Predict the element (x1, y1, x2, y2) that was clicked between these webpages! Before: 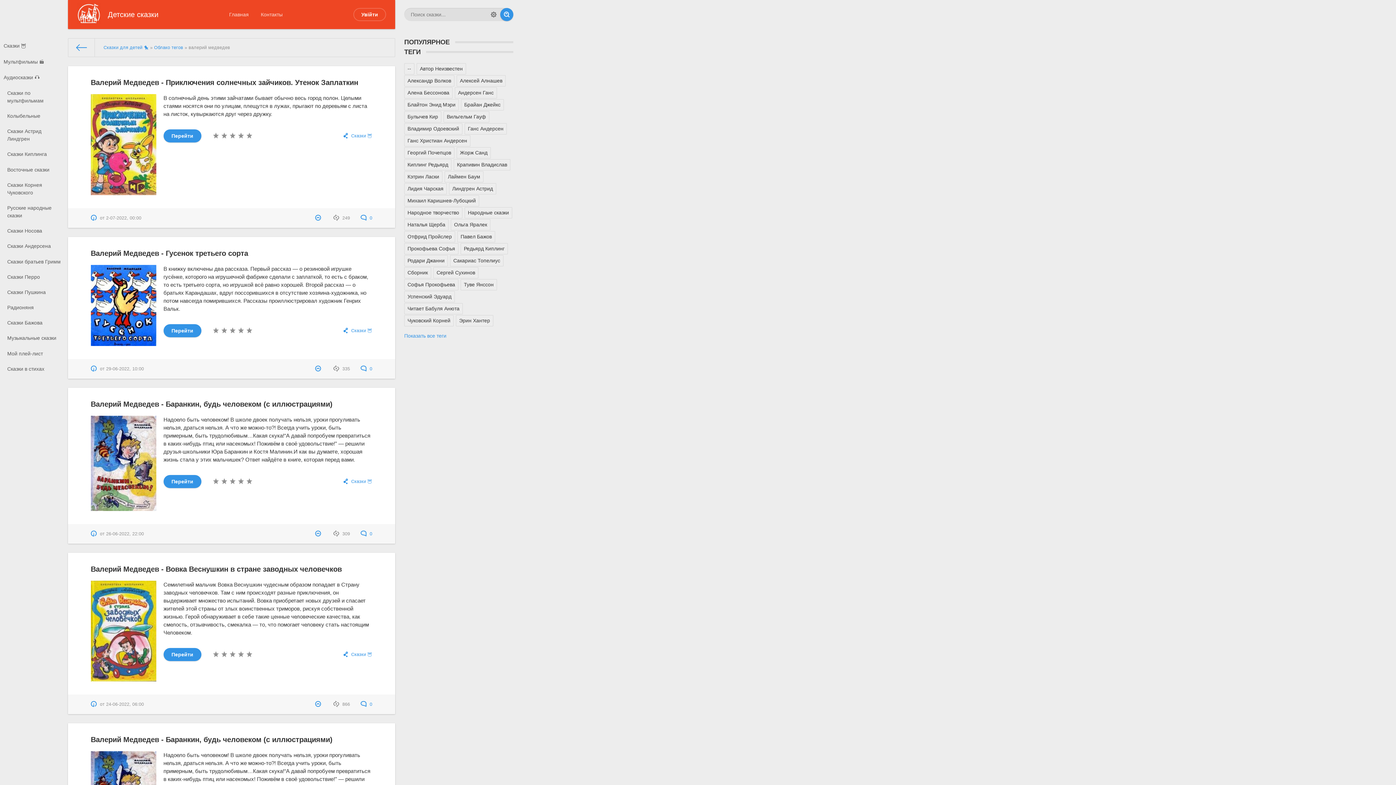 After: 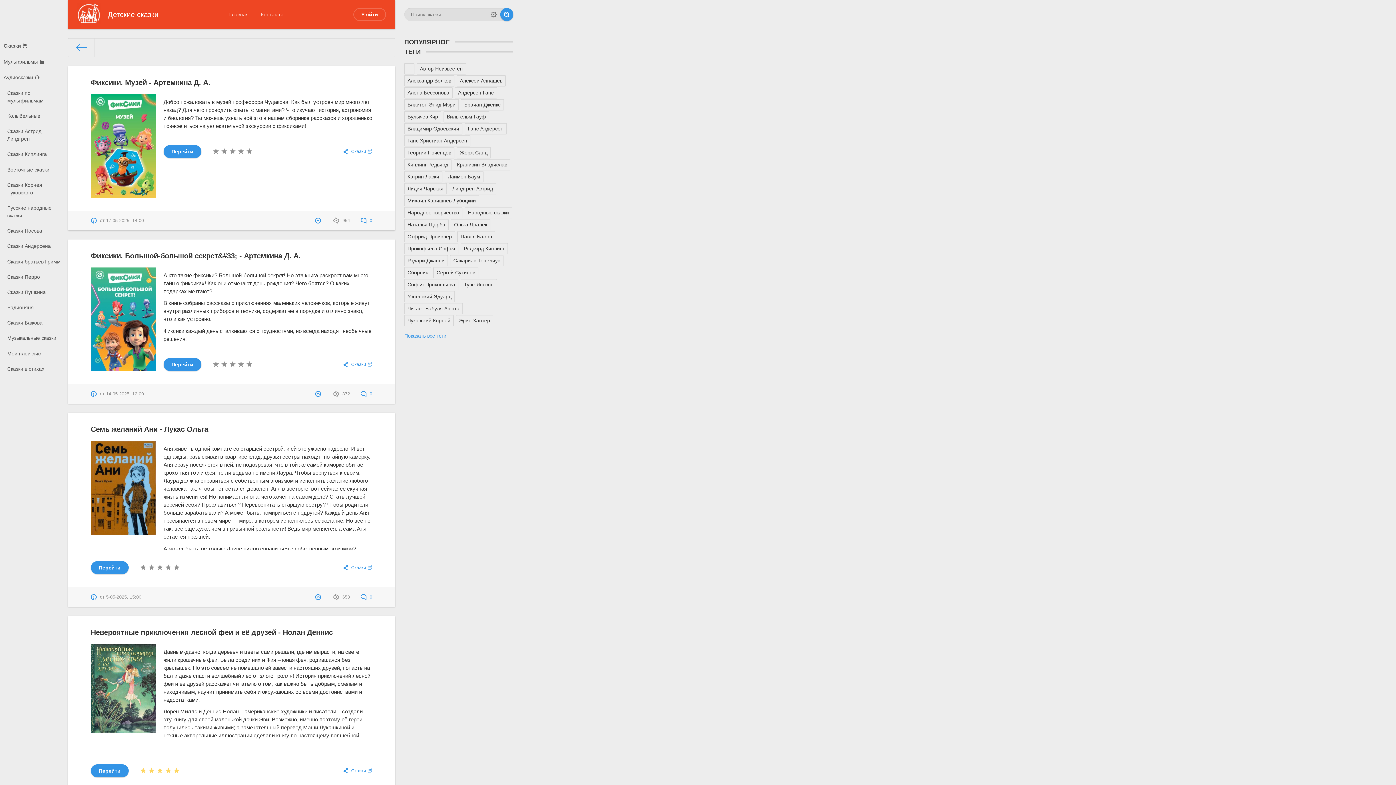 Action: bbox: (351, 652, 372, 657) label: Сказки 🦉